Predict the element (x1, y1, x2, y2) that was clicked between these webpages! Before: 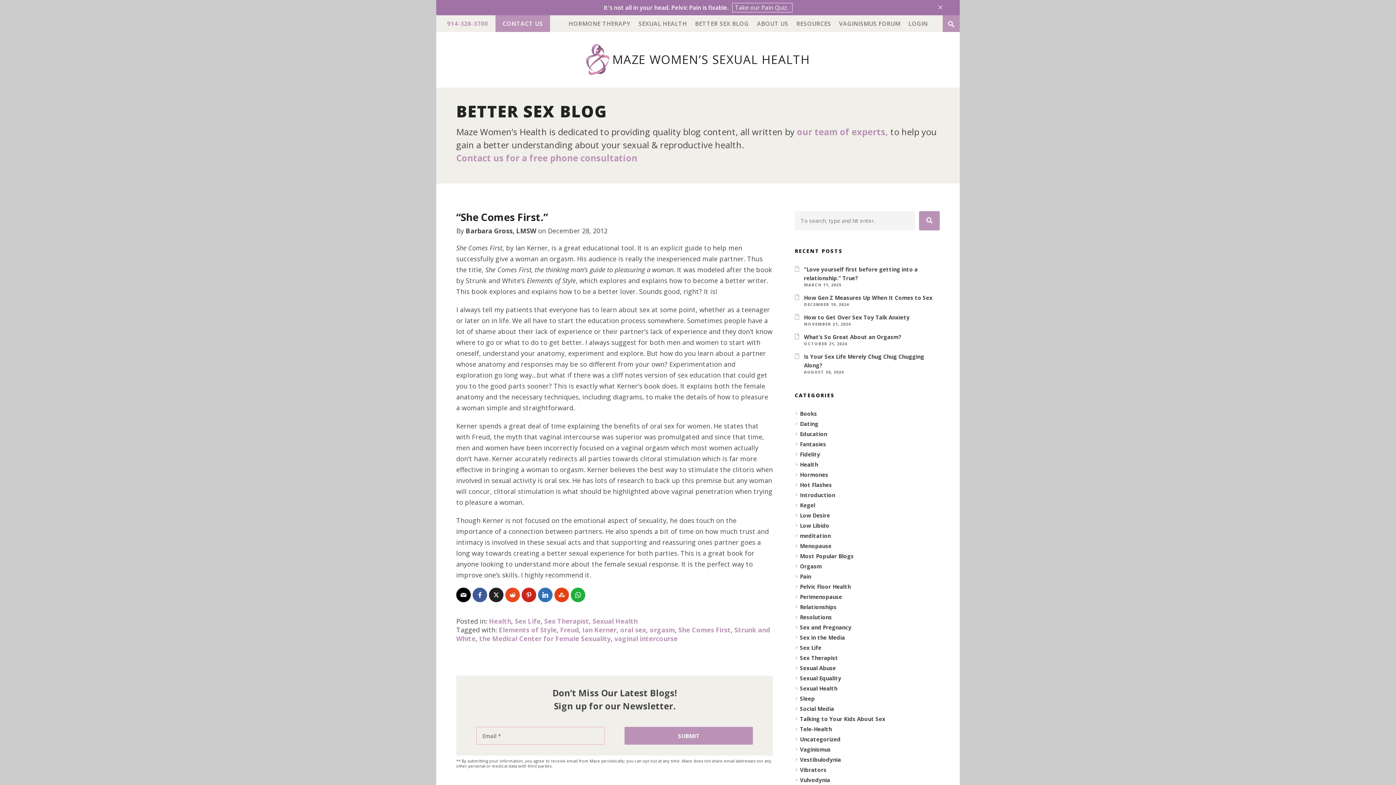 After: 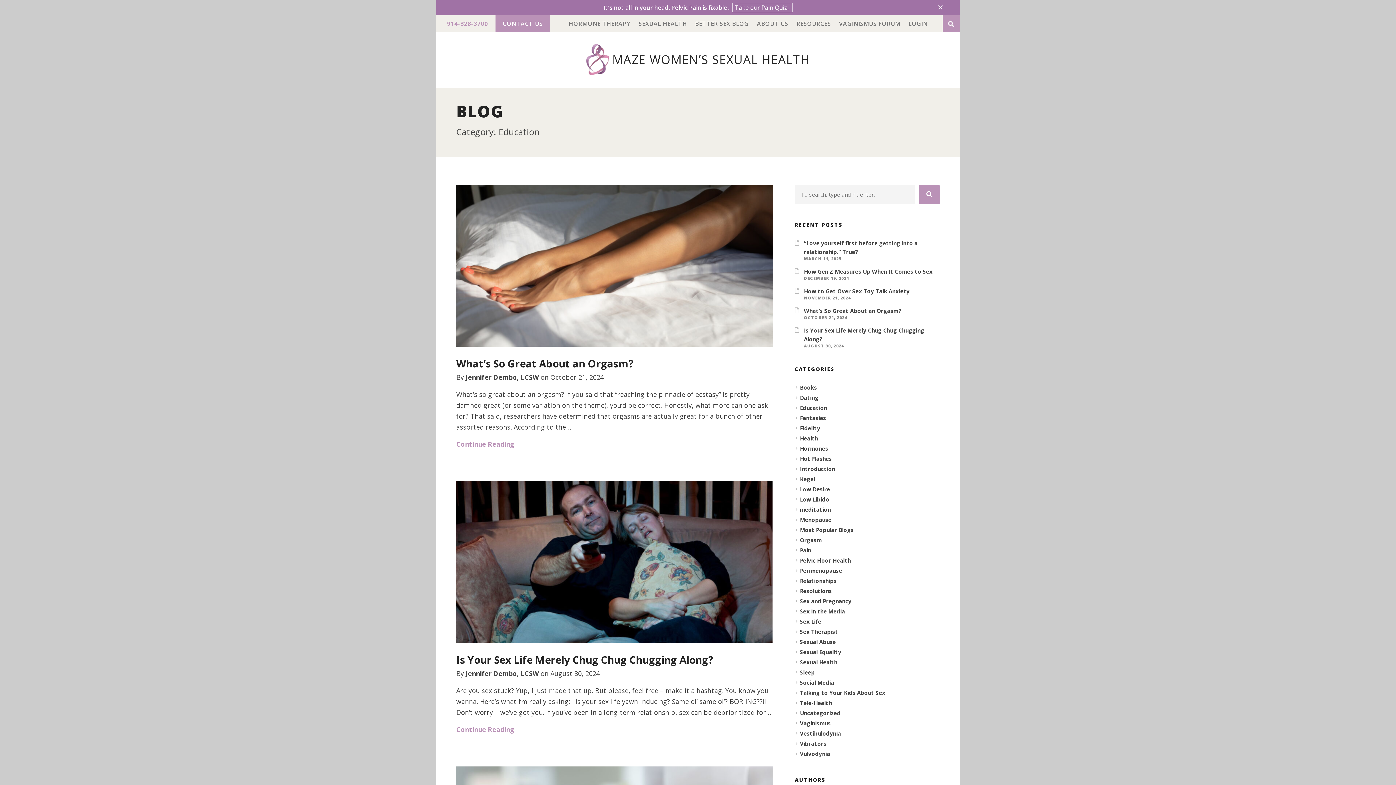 Action: bbox: (800, 430, 828, 437) label: Education